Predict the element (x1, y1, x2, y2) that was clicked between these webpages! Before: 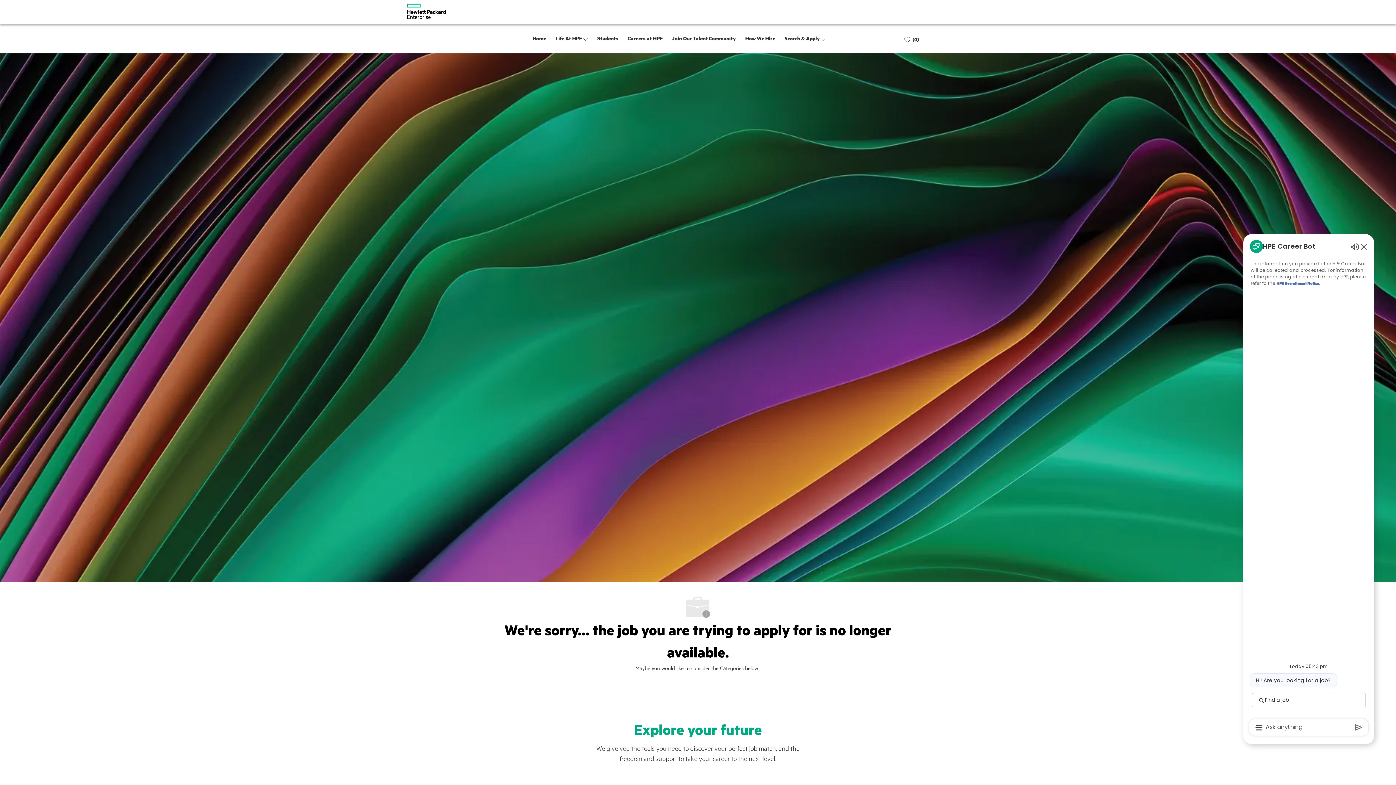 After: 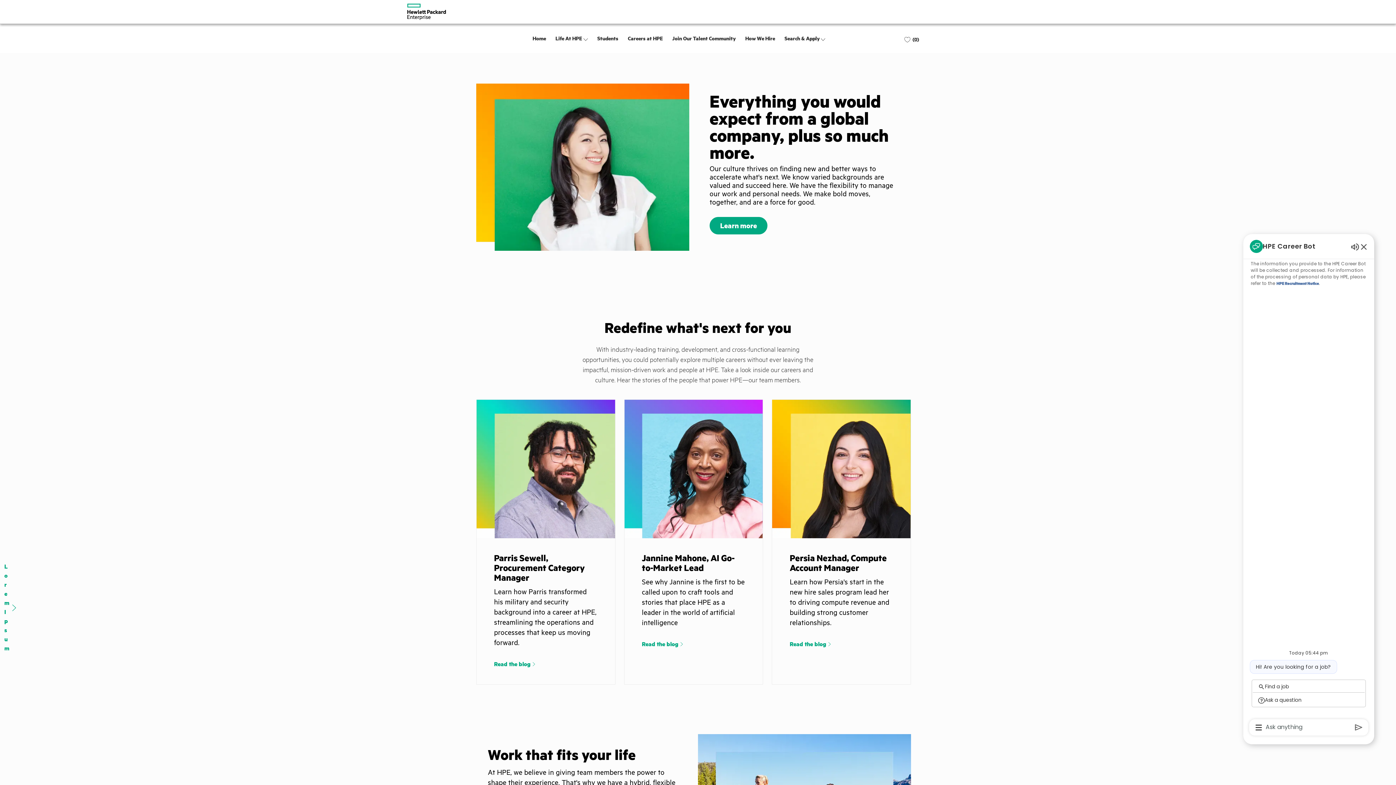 Action: bbox: (555, 10, 582, 17) label: Life At HPE